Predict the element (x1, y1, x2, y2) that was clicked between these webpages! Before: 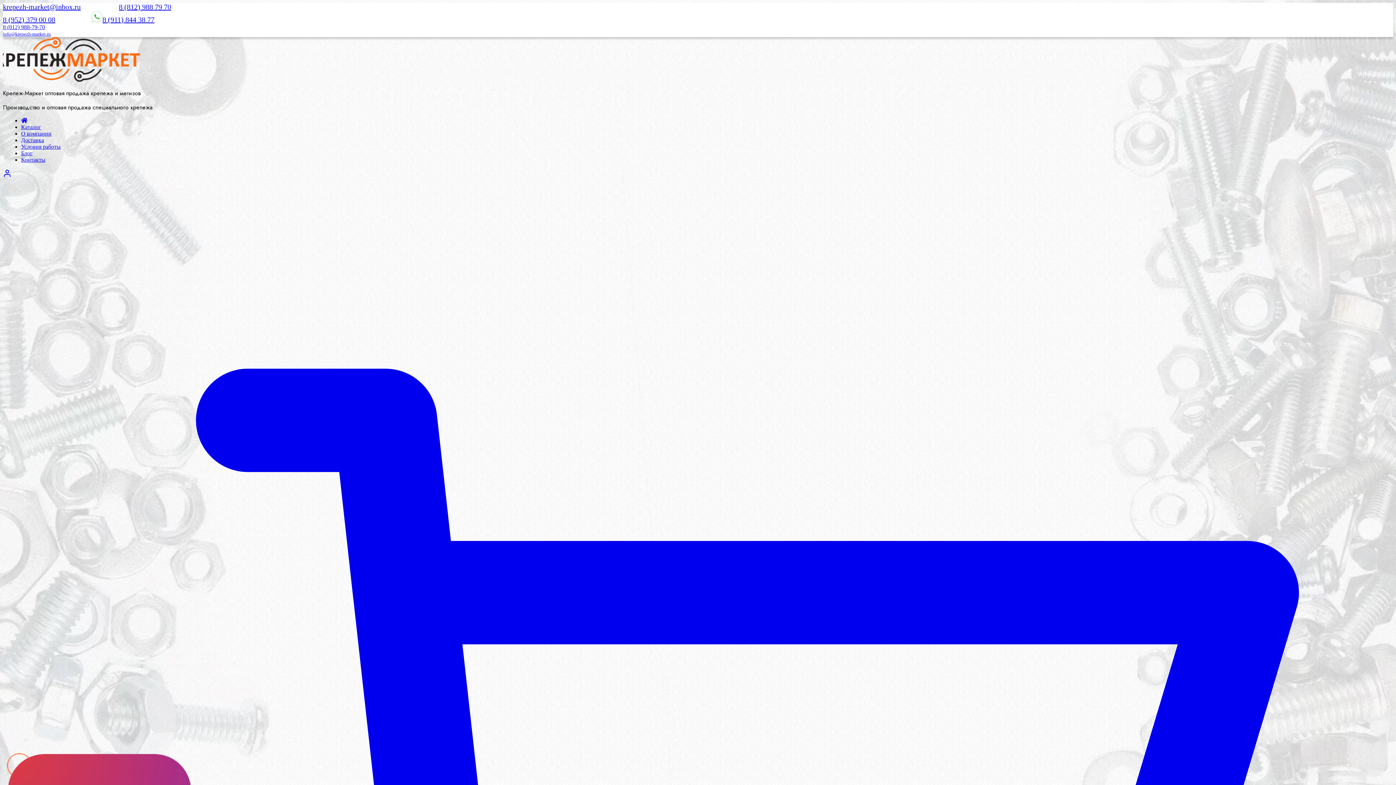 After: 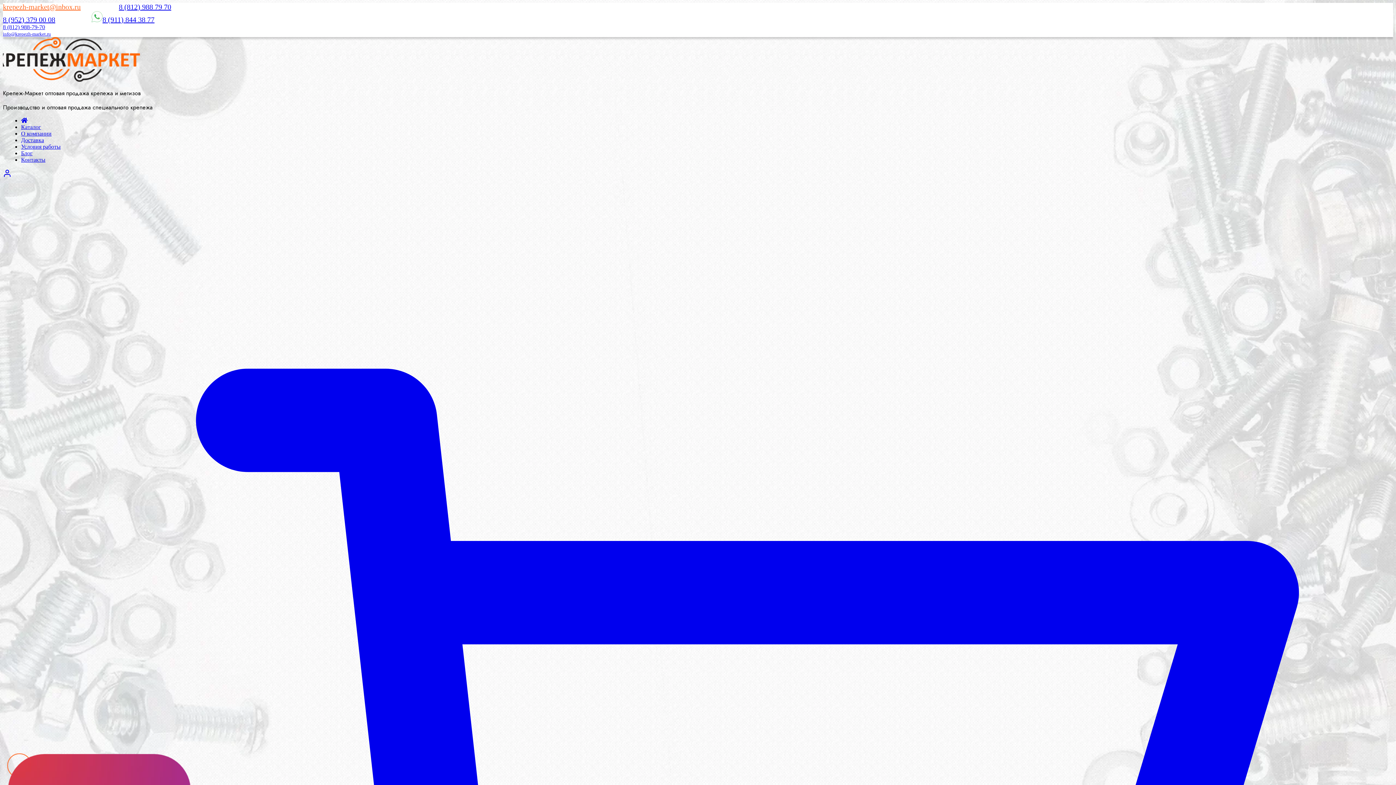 Action: label: krepezh-market@inbox.ru bbox: (2, 2, 80, 10)